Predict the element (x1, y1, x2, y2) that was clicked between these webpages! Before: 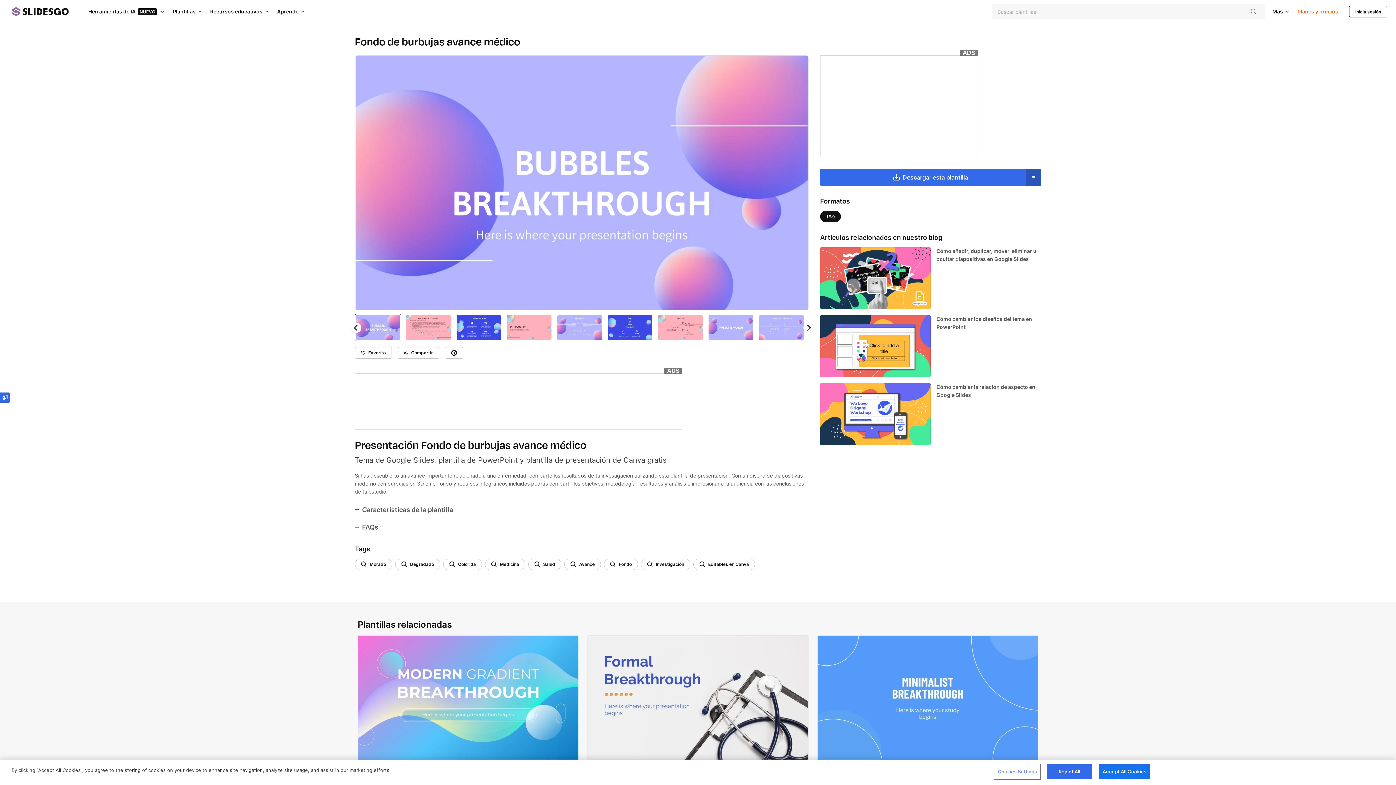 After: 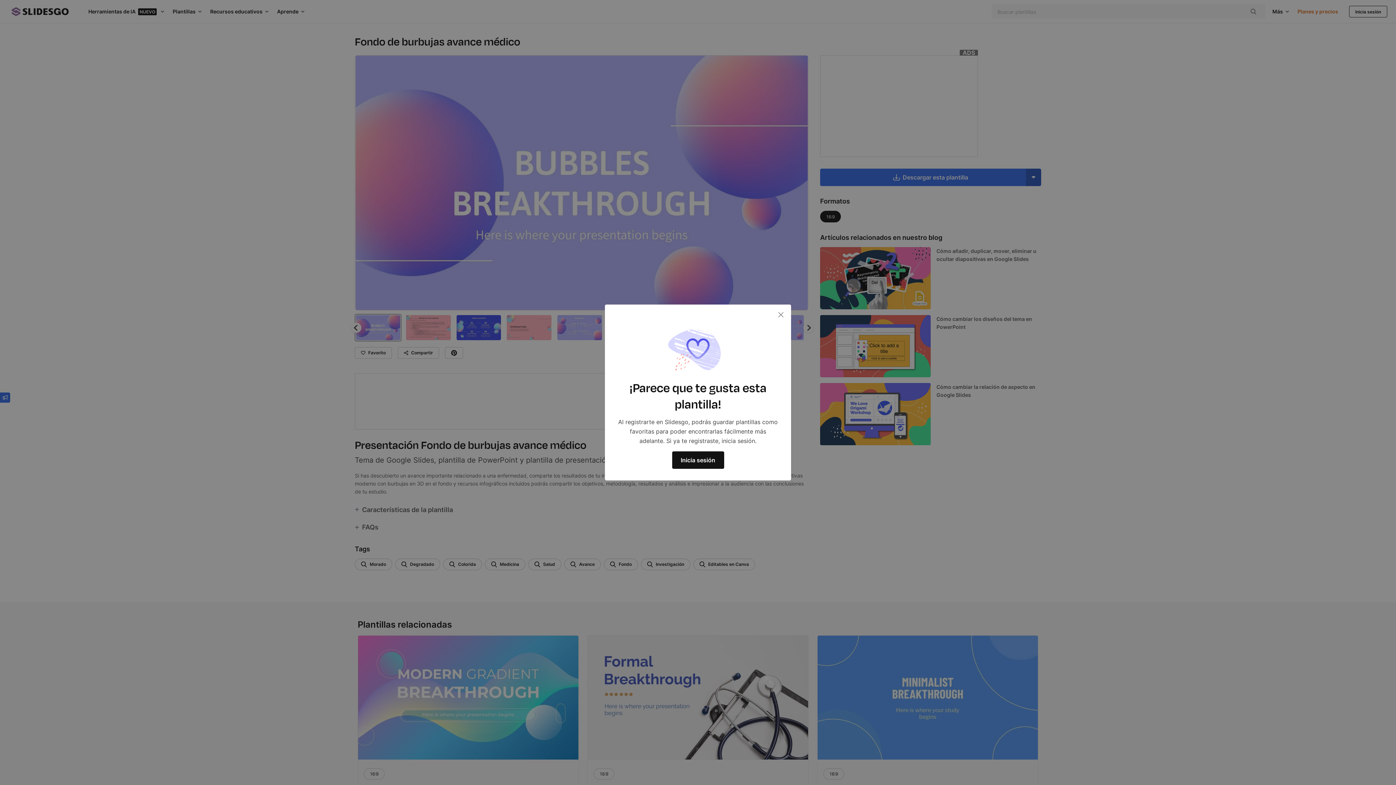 Action: bbox: (779, 638, 790, 650) label: Favorite button